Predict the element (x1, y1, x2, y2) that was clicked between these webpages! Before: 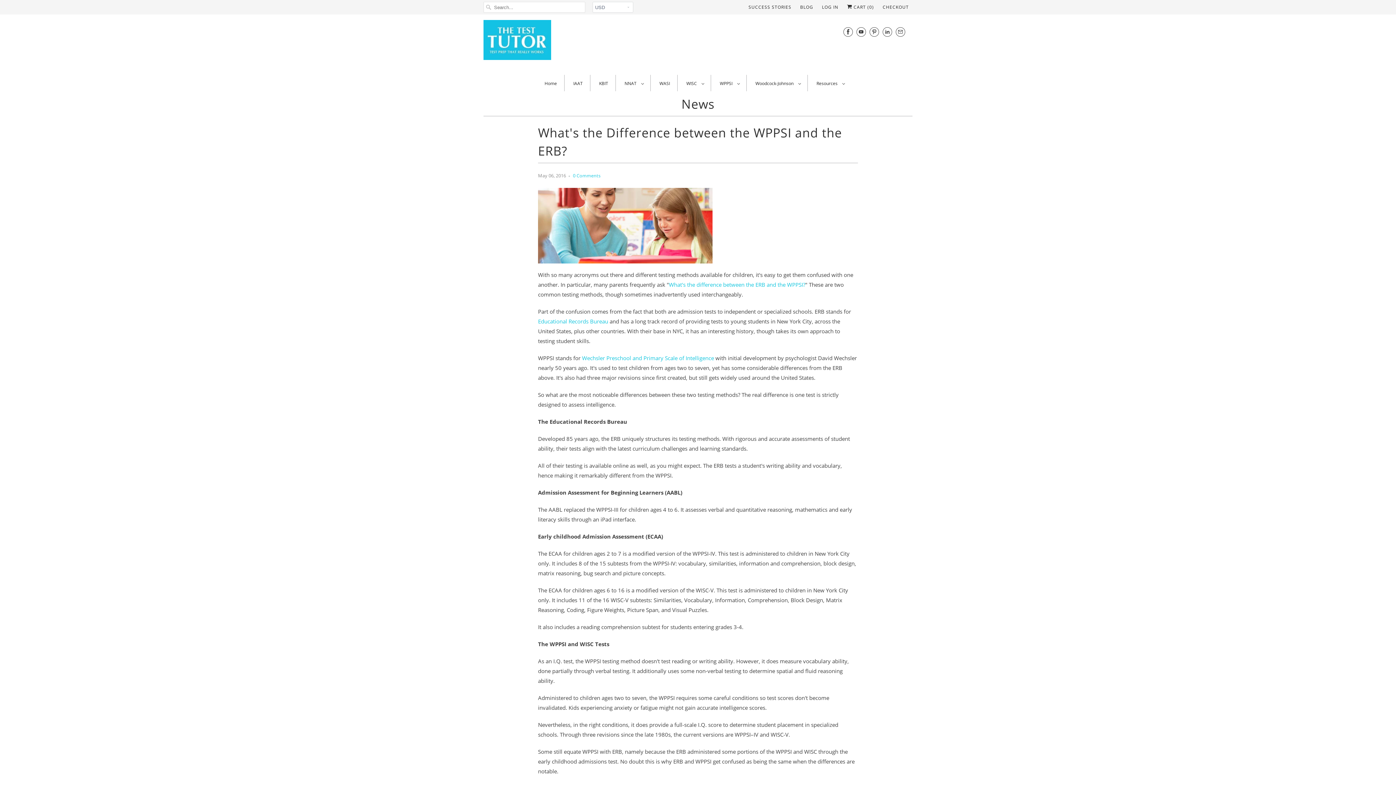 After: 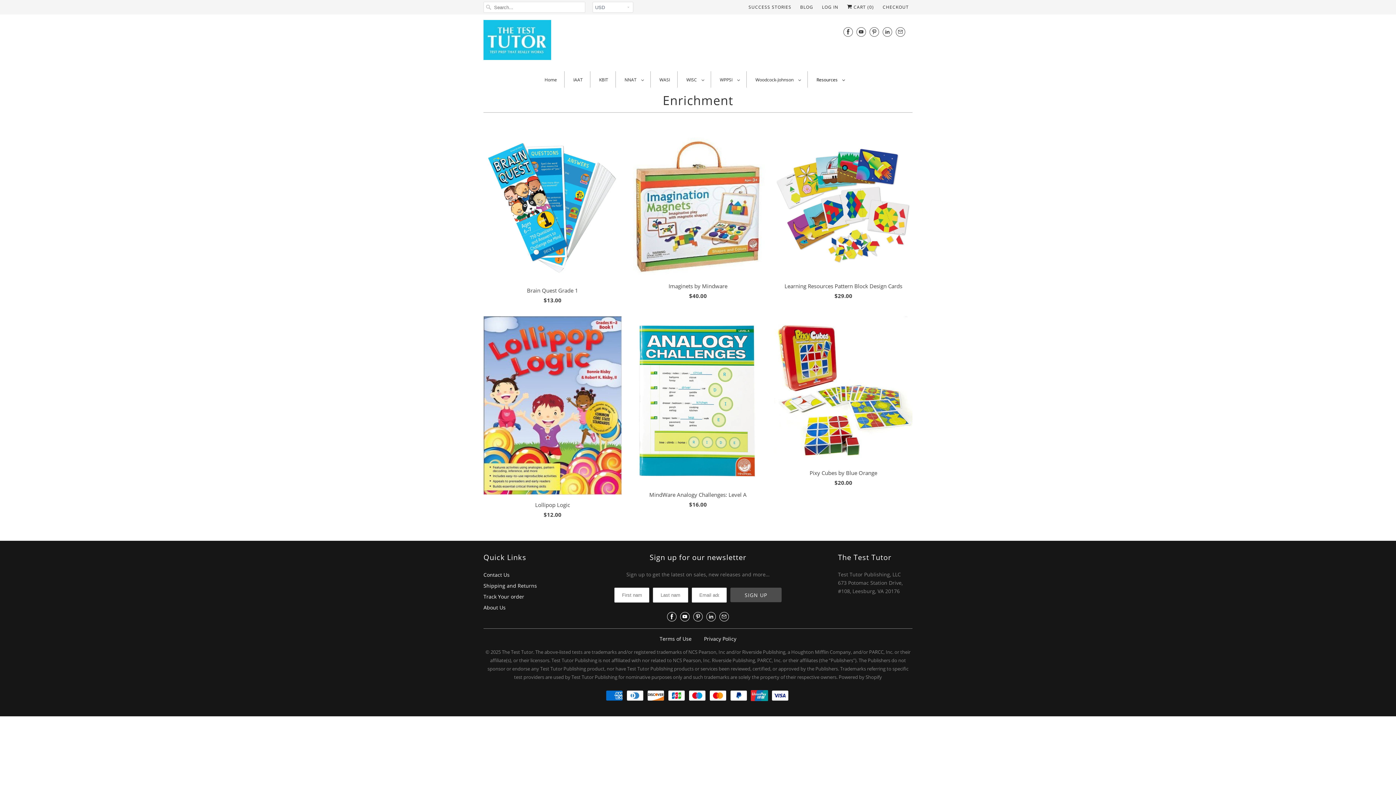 Action: bbox: (816, 78, 844, 88) label: Resources 